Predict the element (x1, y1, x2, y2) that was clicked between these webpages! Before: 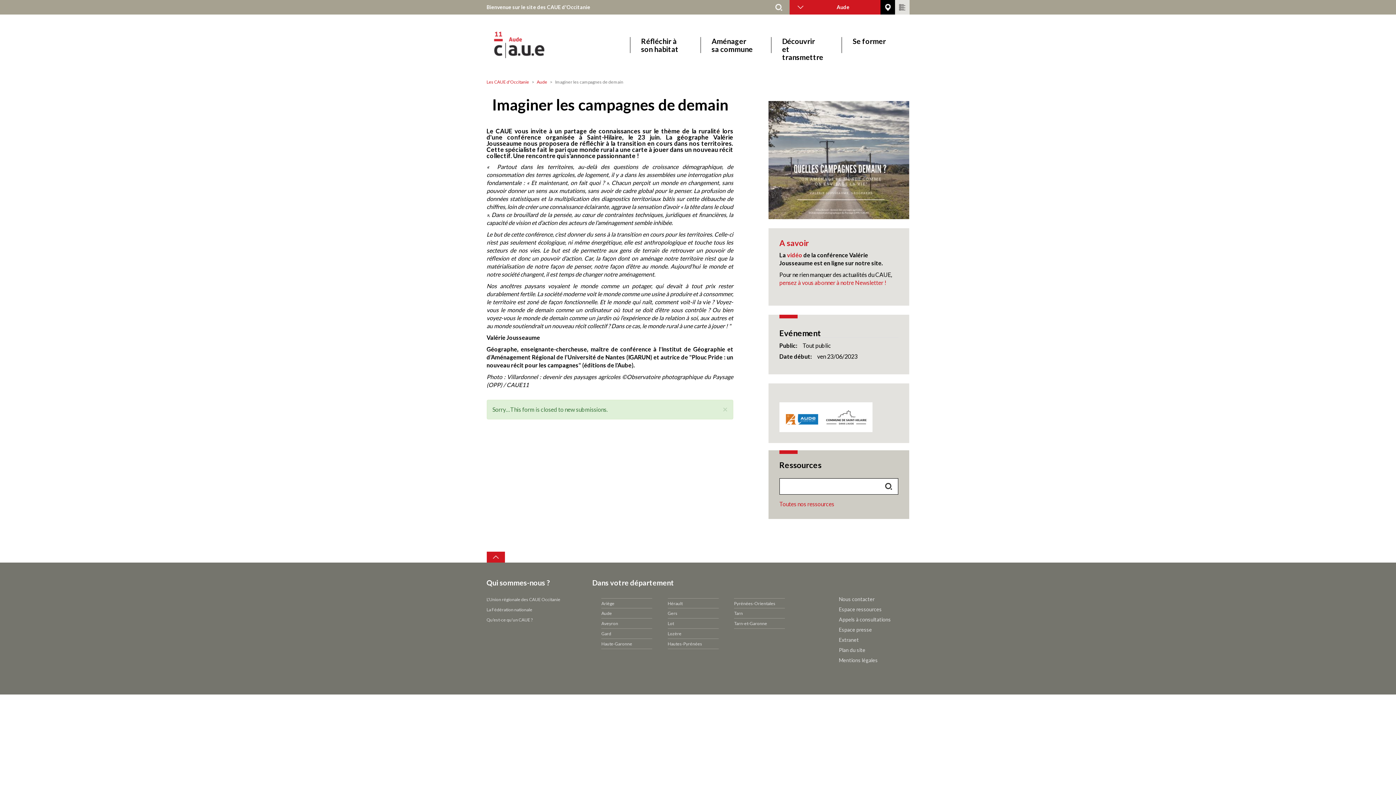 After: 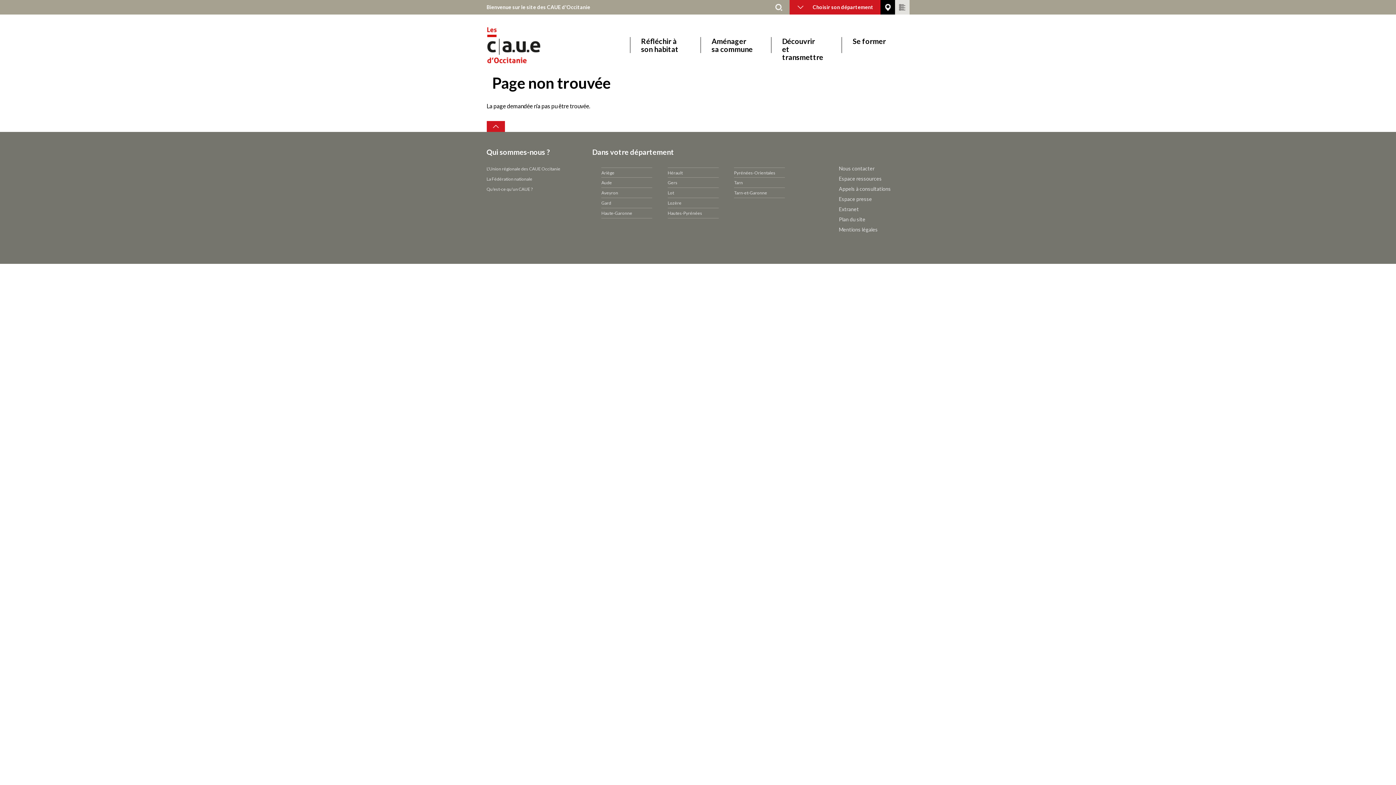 Action: label: pensez à vous abonner à notre Newsletter ! bbox: (779, 279, 886, 286)